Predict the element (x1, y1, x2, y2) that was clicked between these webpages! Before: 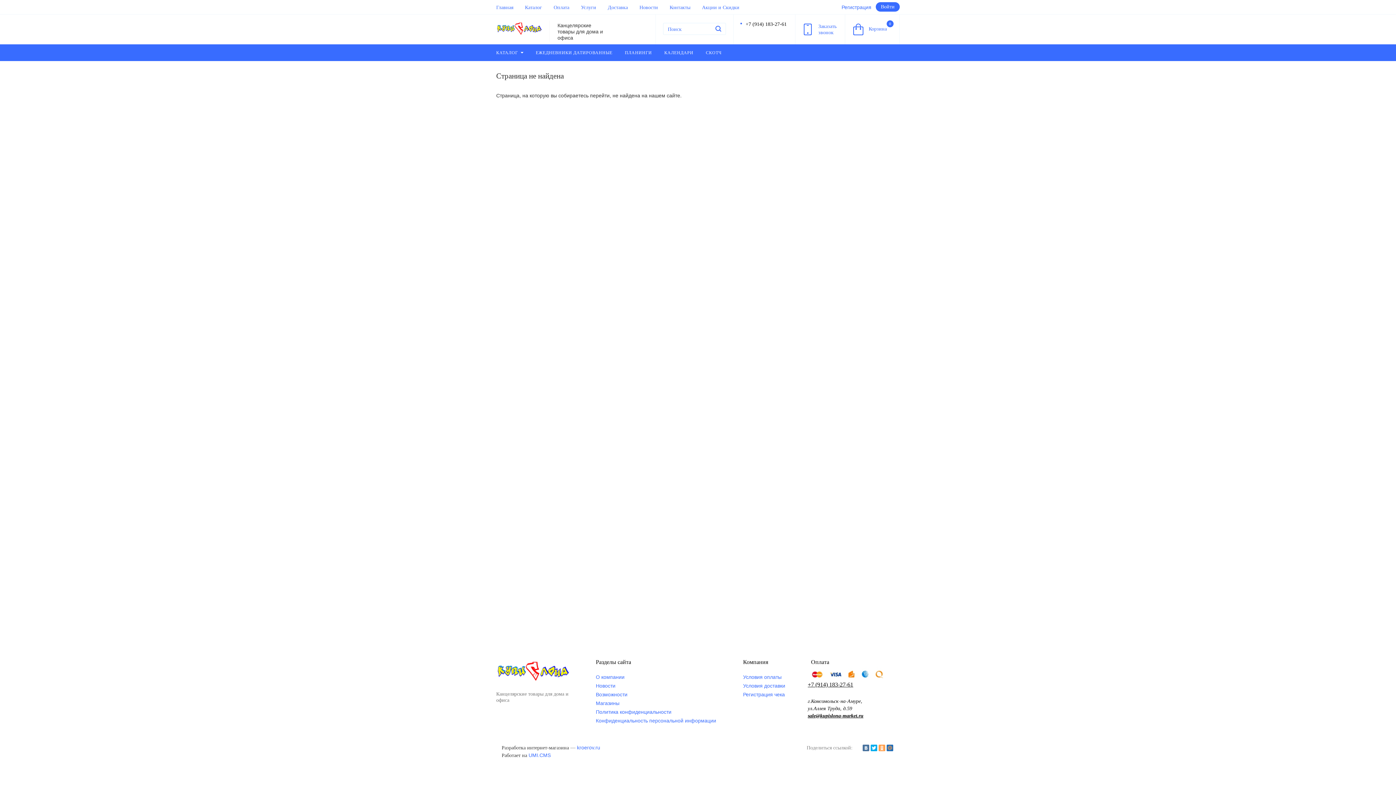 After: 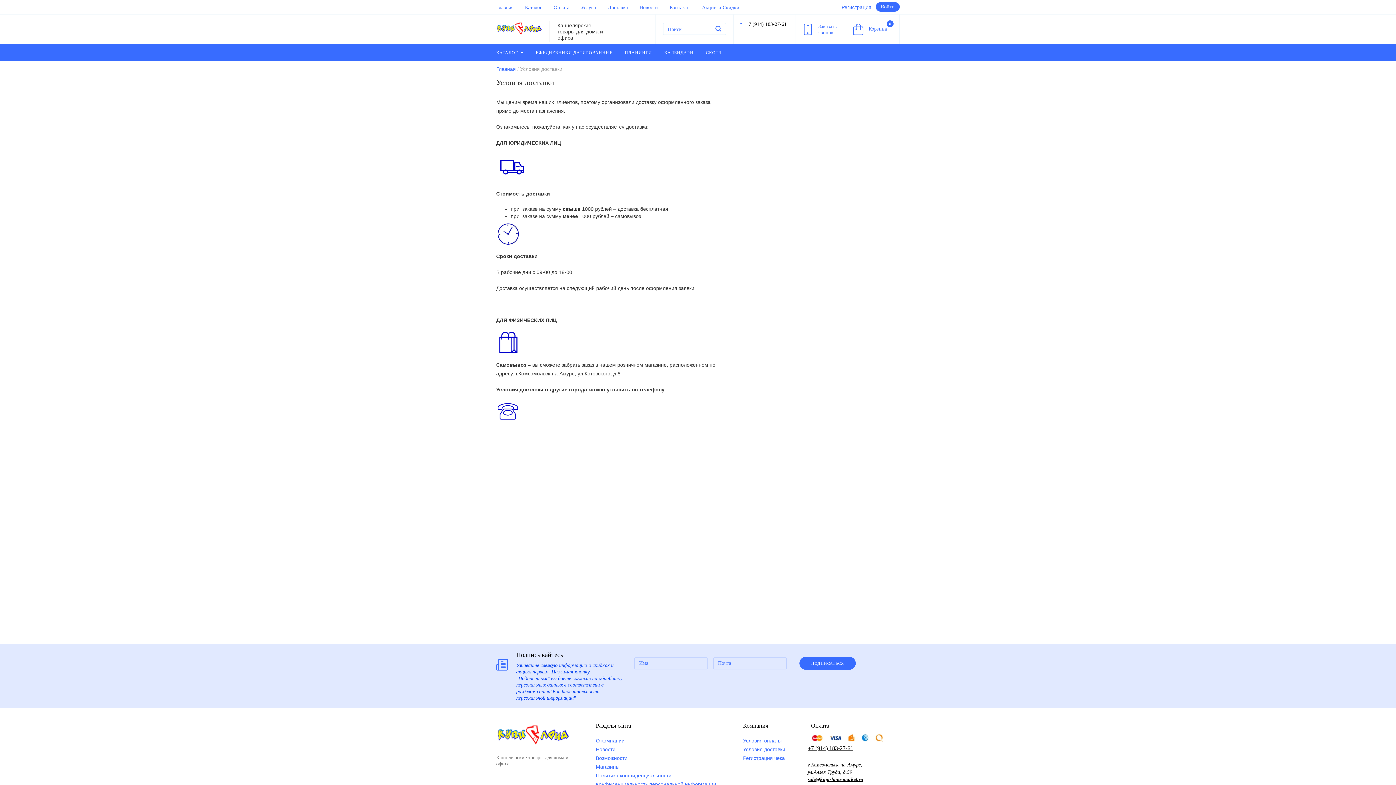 Action: label: Условия доставки bbox: (743, 683, 785, 689)